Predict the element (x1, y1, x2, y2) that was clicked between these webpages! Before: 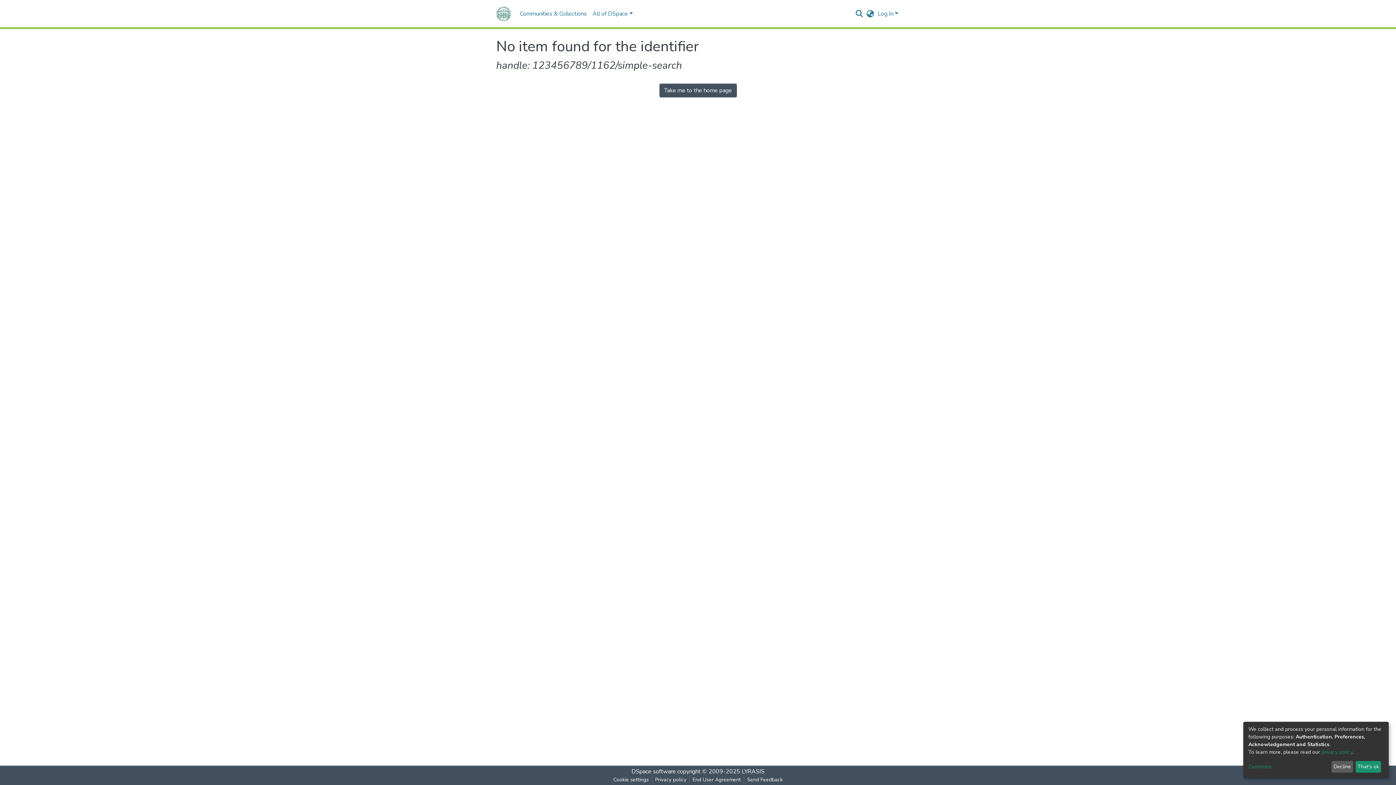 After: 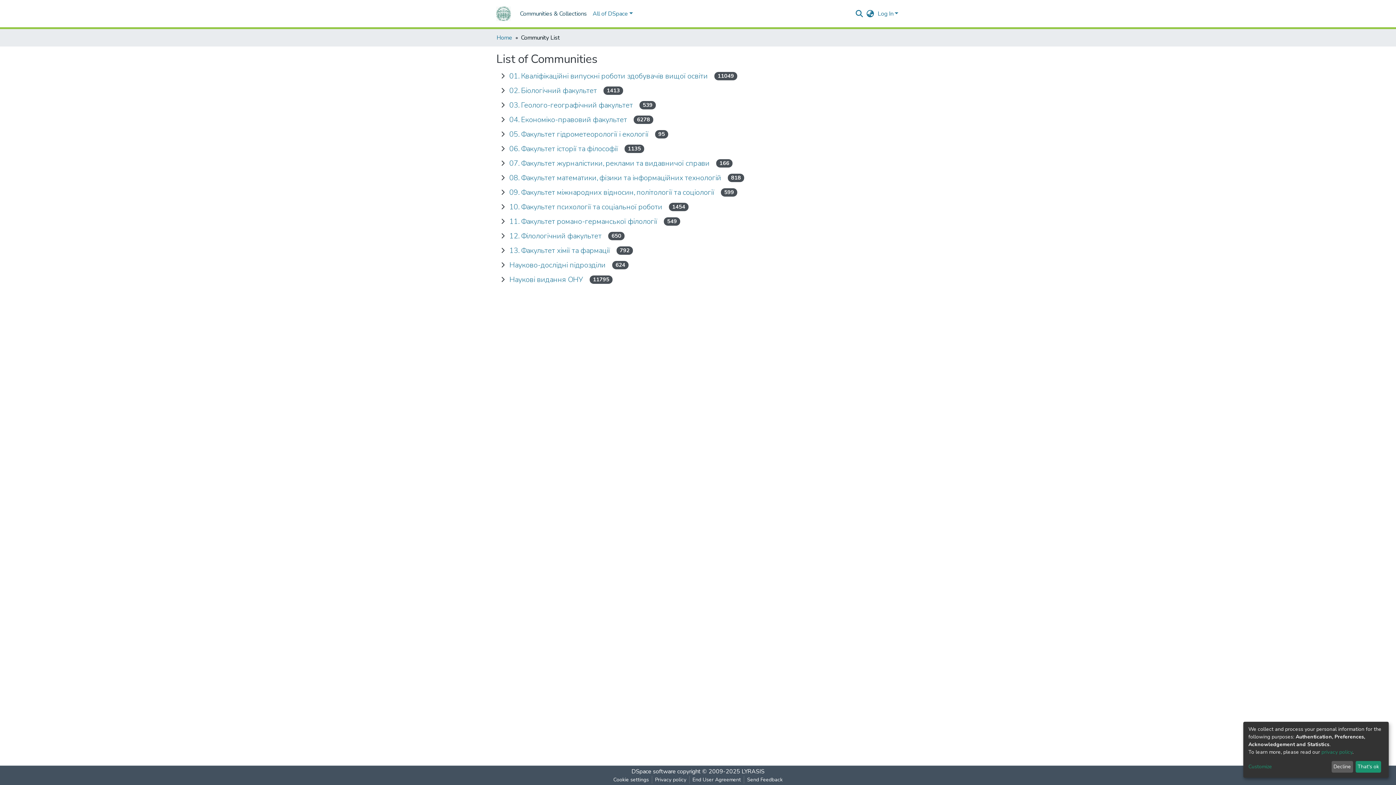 Action: label: Communities & Collections bbox: (502, 6, 574, 21)